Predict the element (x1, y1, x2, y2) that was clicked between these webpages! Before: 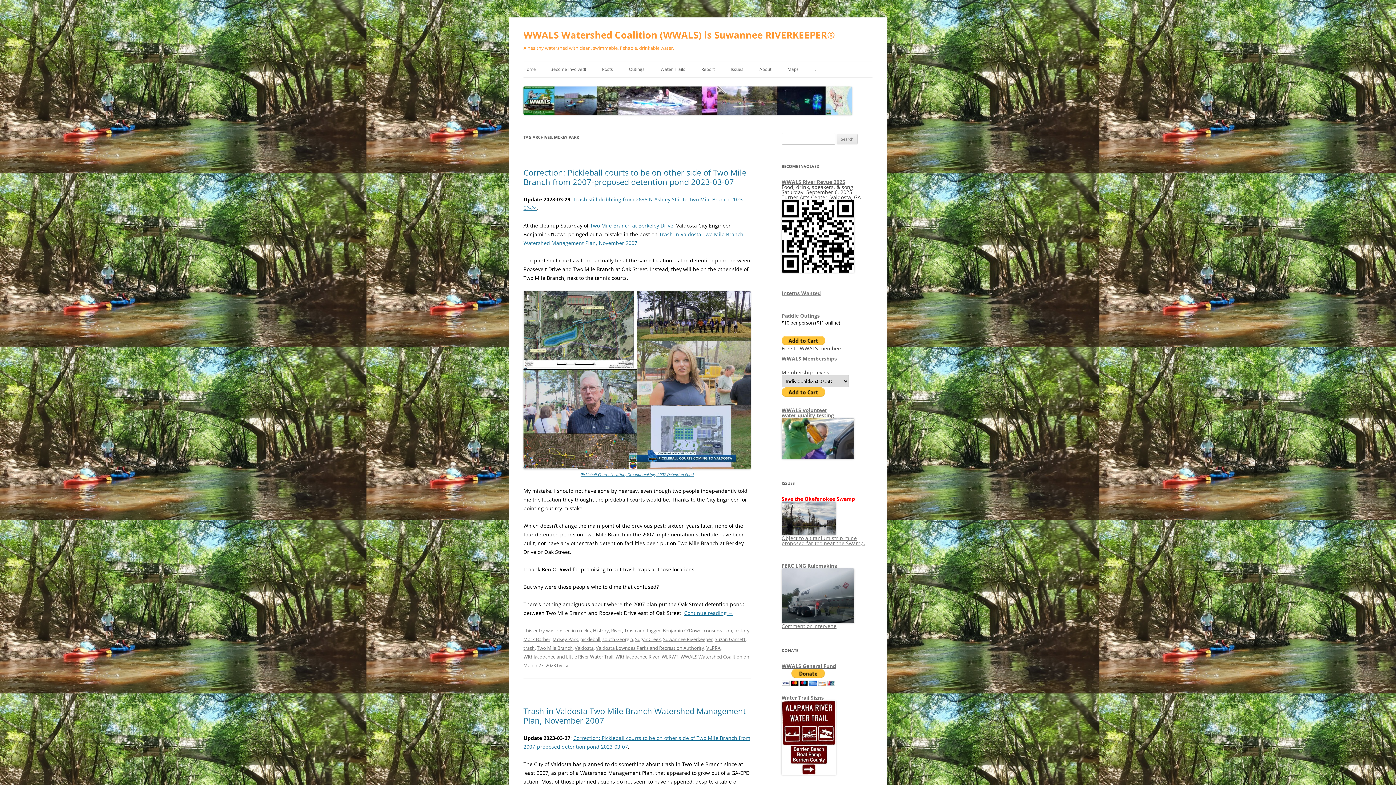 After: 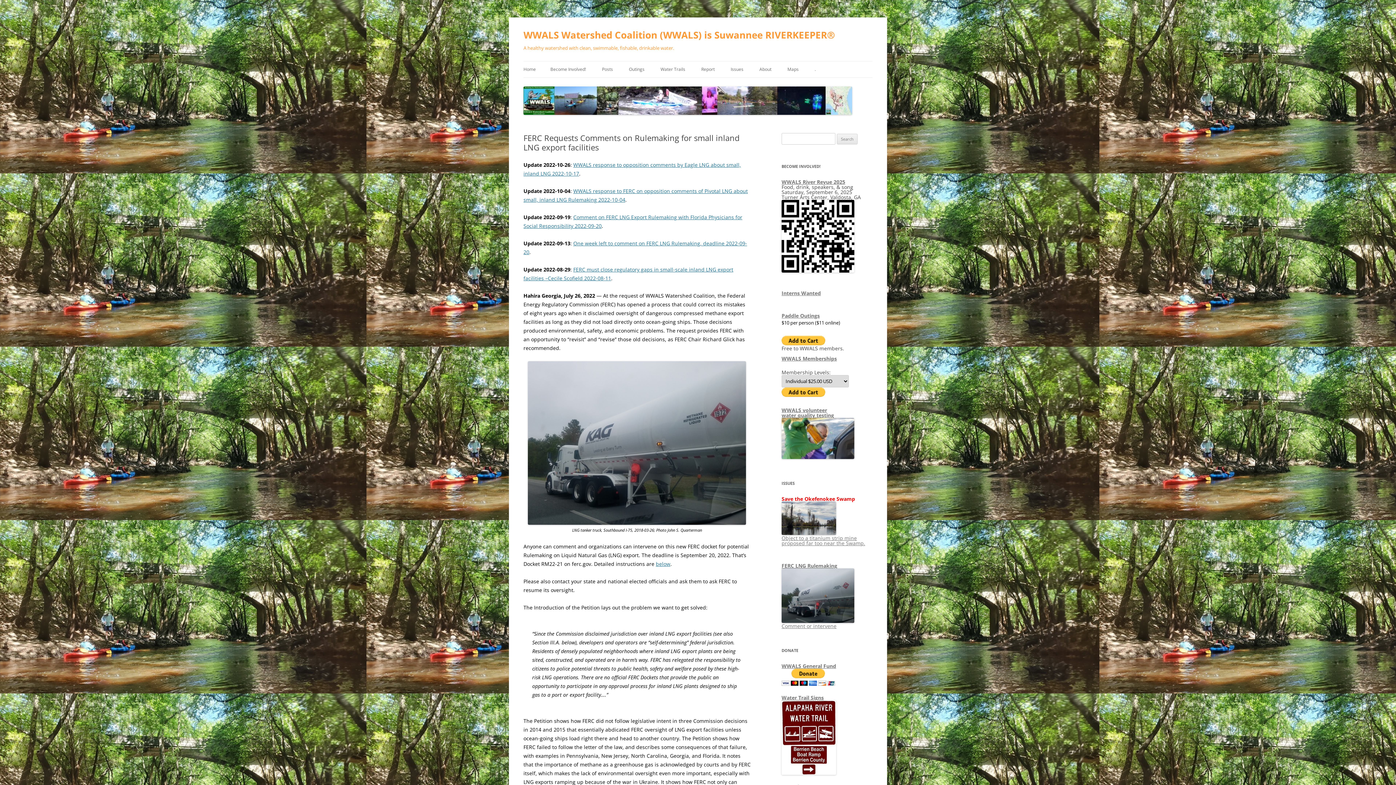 Action: bbox: (781, 617, 854, 629) label: 
Comment or intervene